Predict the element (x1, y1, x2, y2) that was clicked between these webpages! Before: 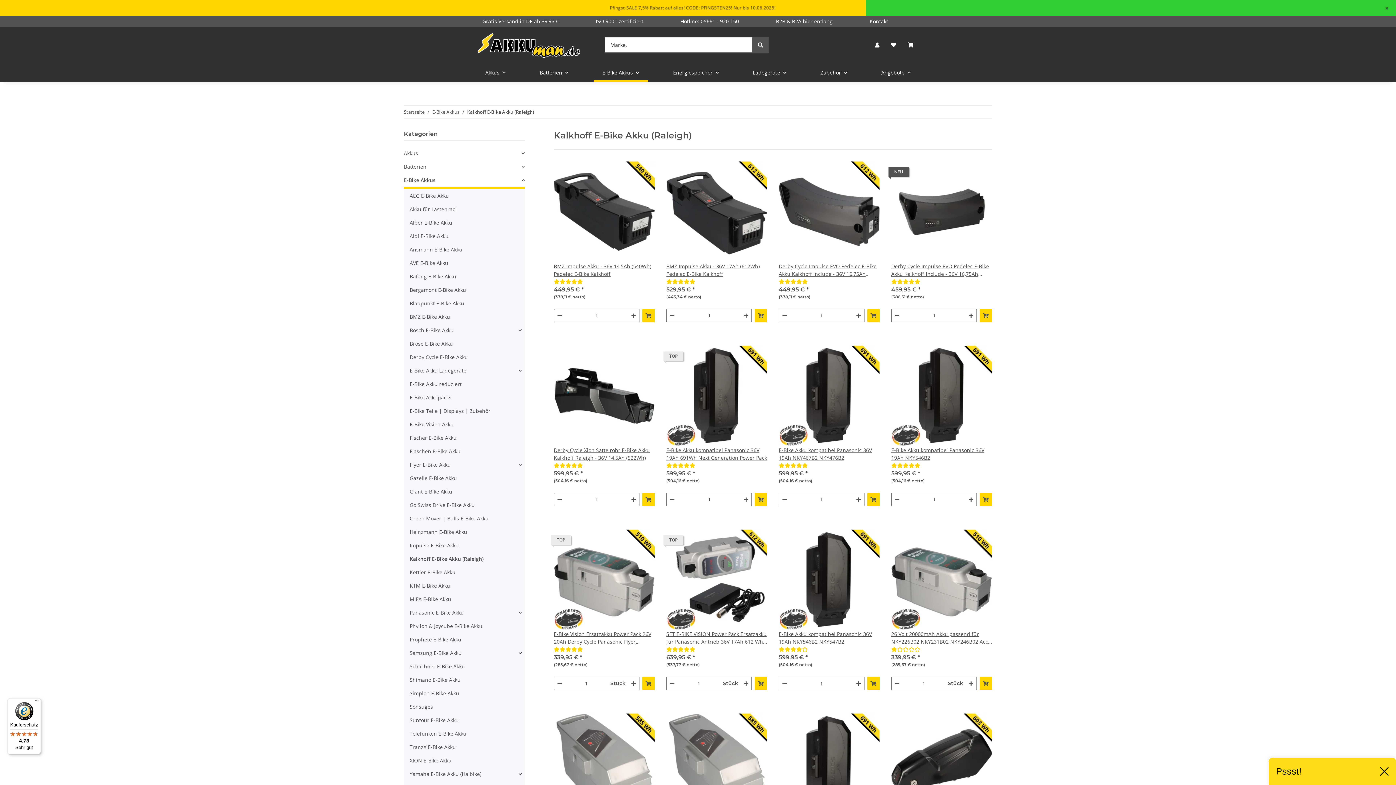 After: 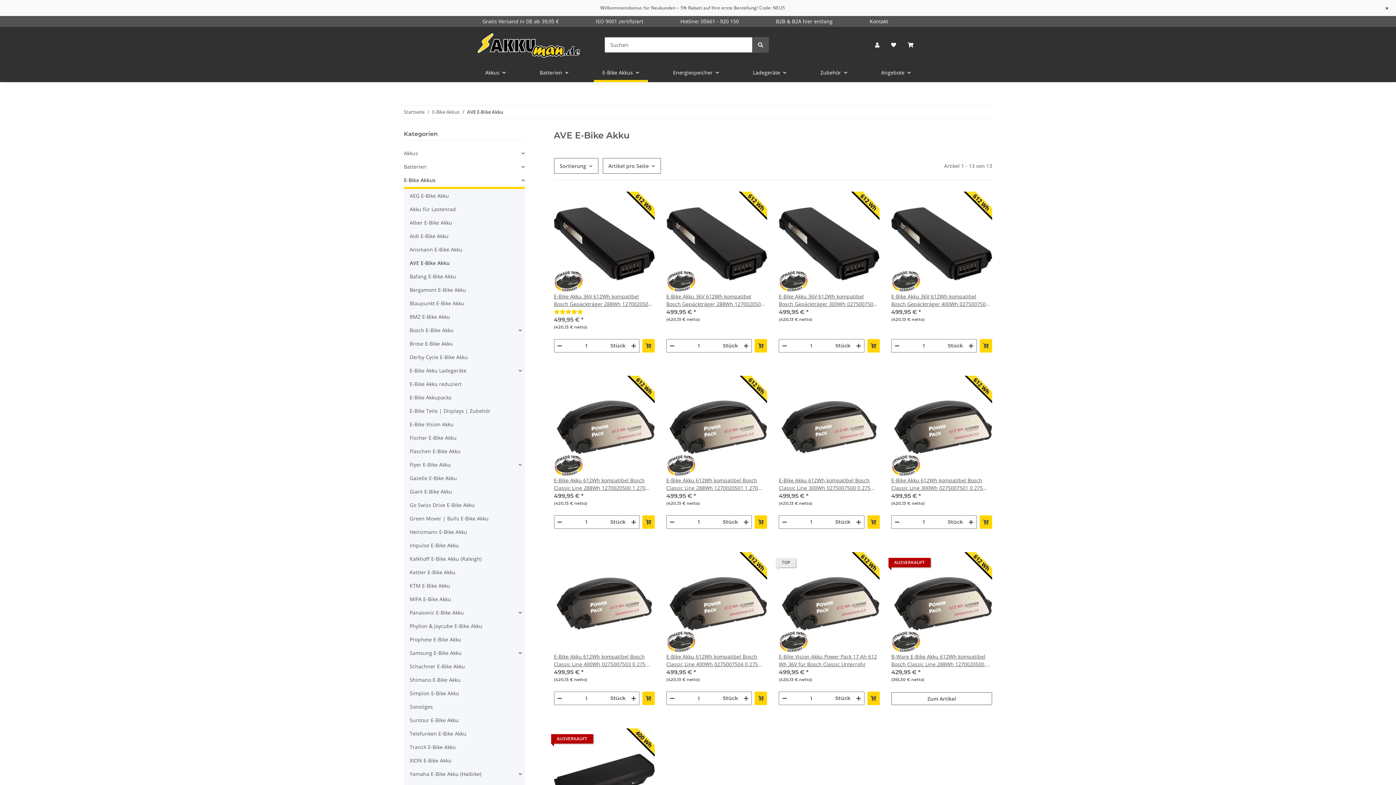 Action: label: AVE E-Bike Akku bbox: (406, 256, 524, 269)